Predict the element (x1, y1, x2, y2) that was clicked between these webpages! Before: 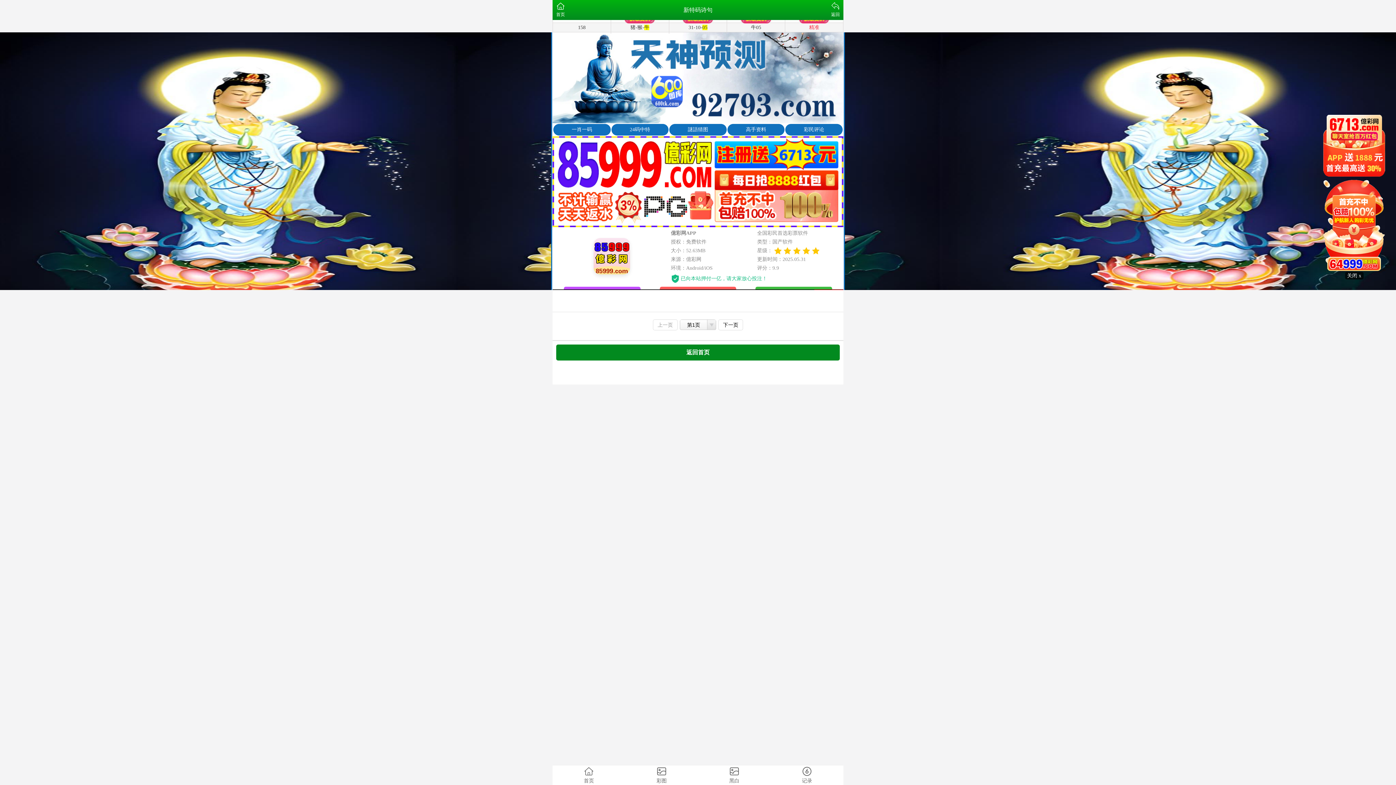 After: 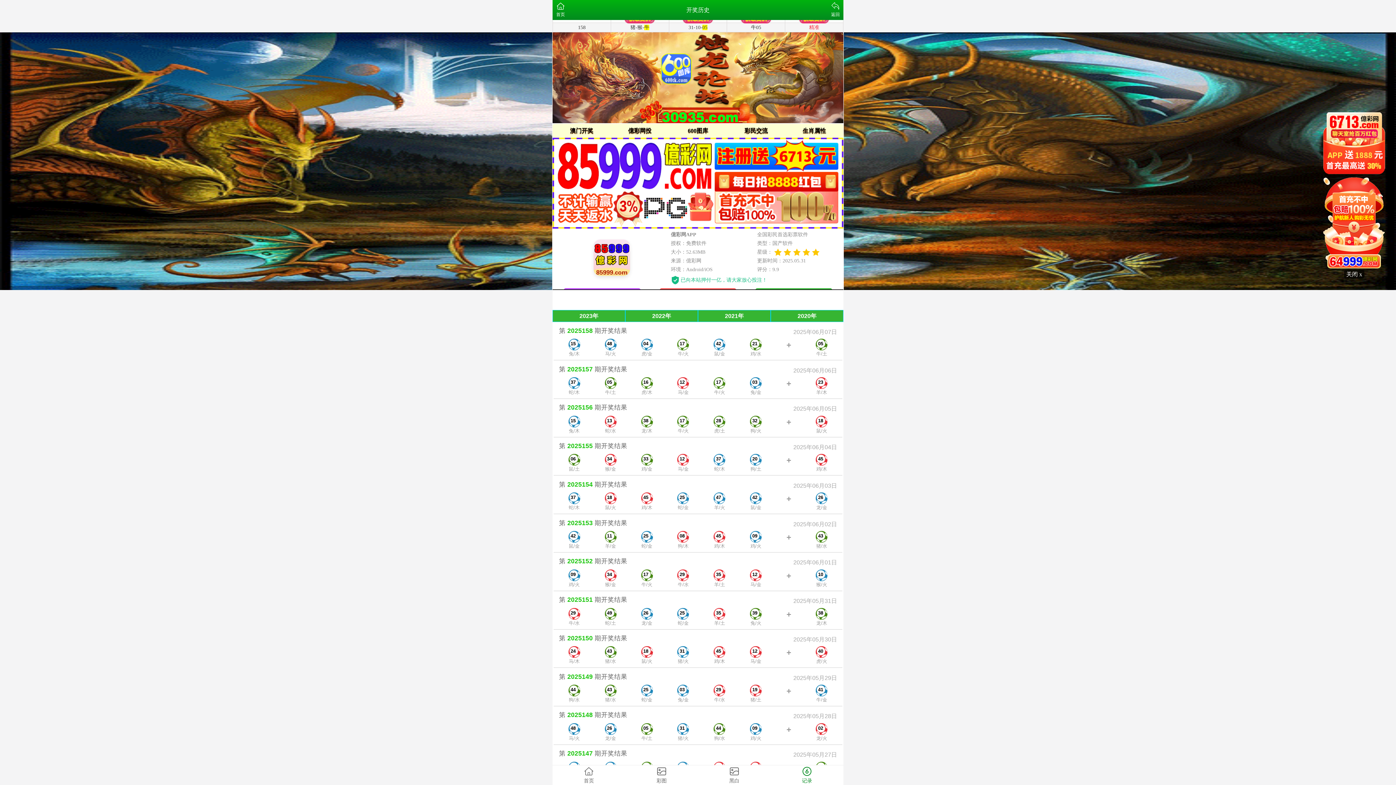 Action: label: 记录 bbox: (770, 765, 843, 785)